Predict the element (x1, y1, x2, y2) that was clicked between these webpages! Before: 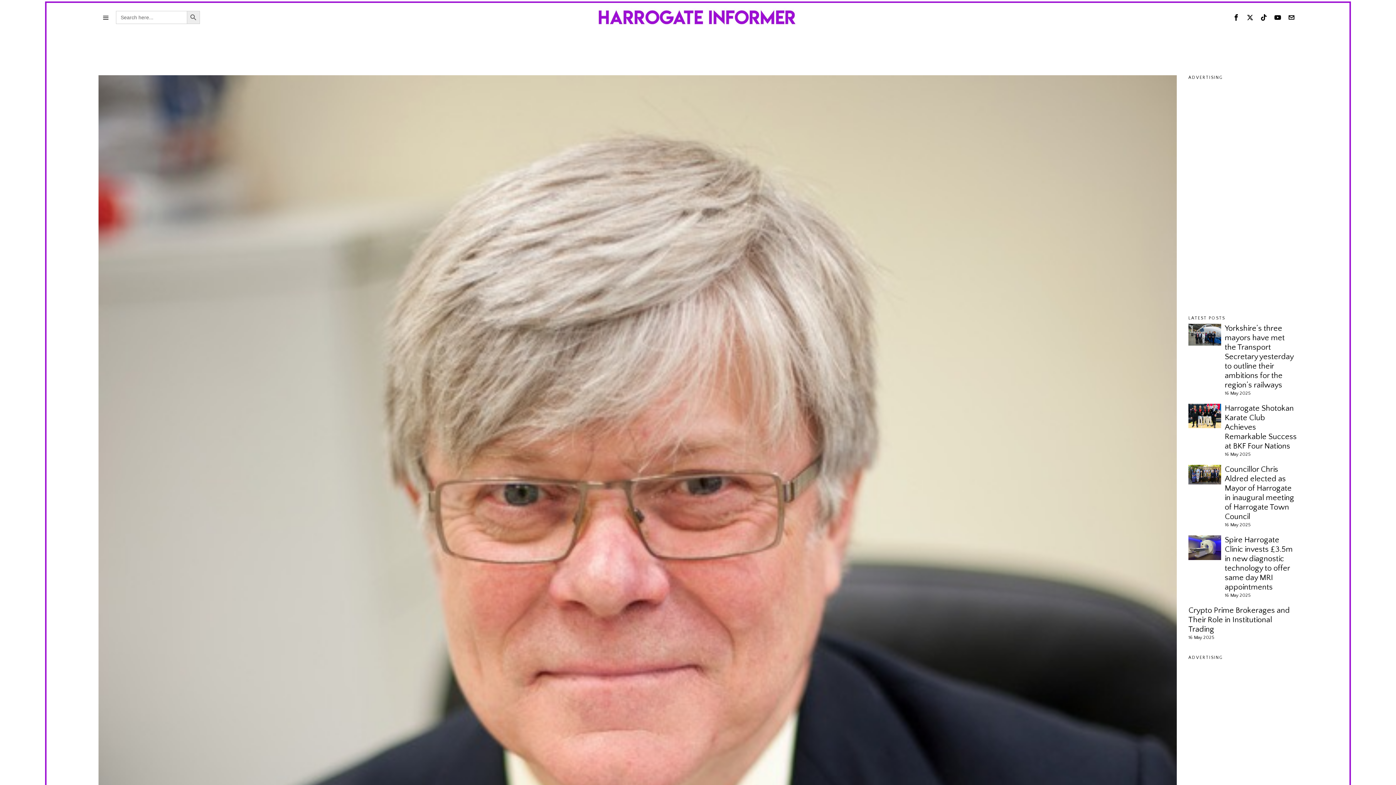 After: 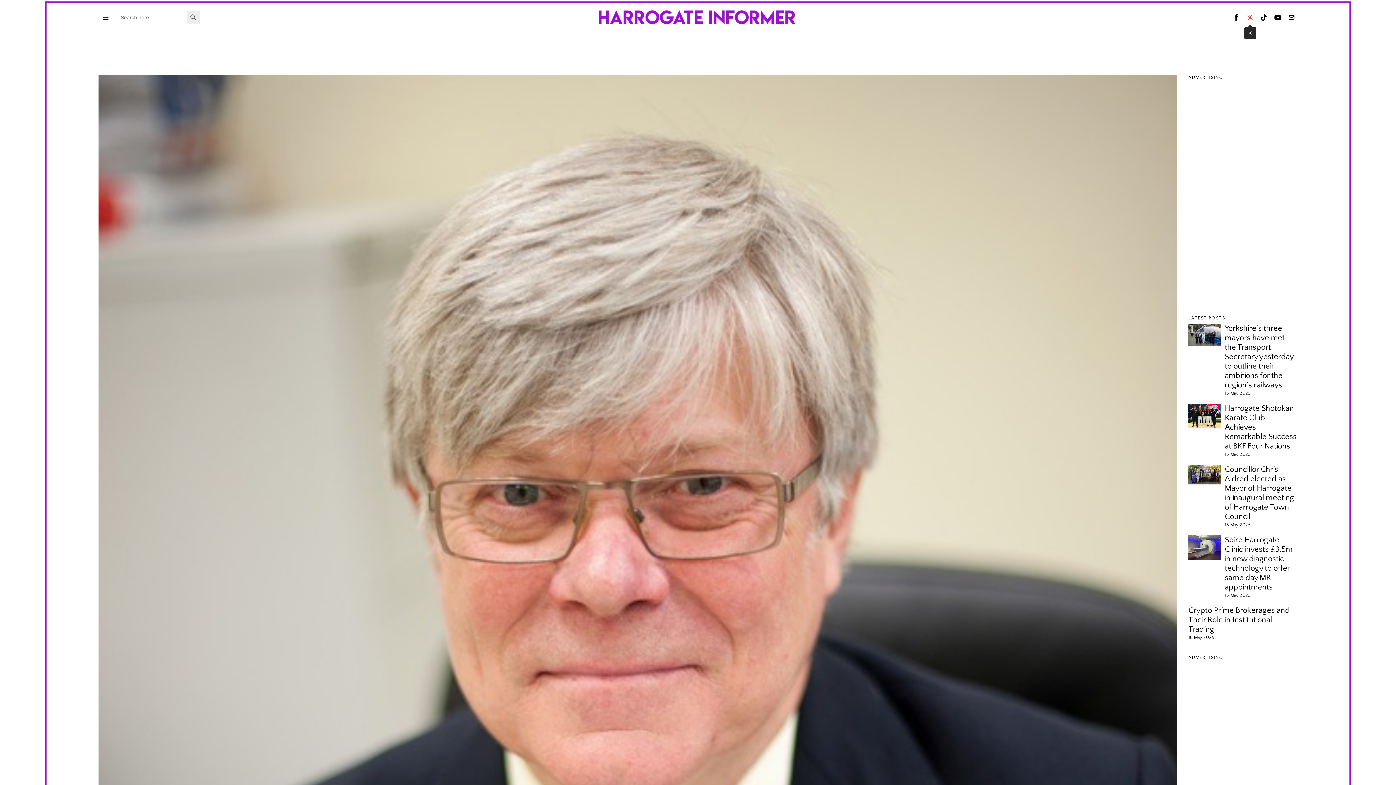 Action: bbox: (1244, 11, 1256, 23) label: X